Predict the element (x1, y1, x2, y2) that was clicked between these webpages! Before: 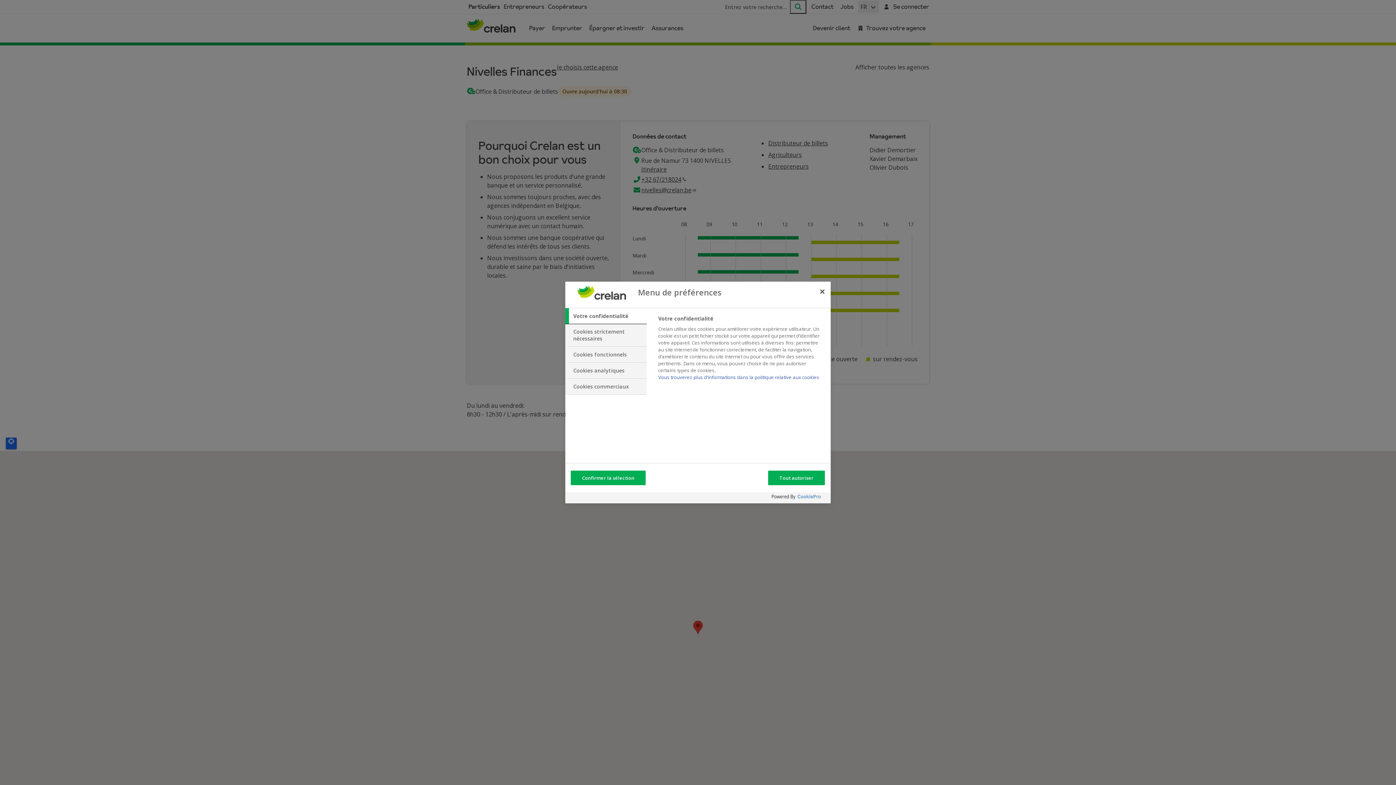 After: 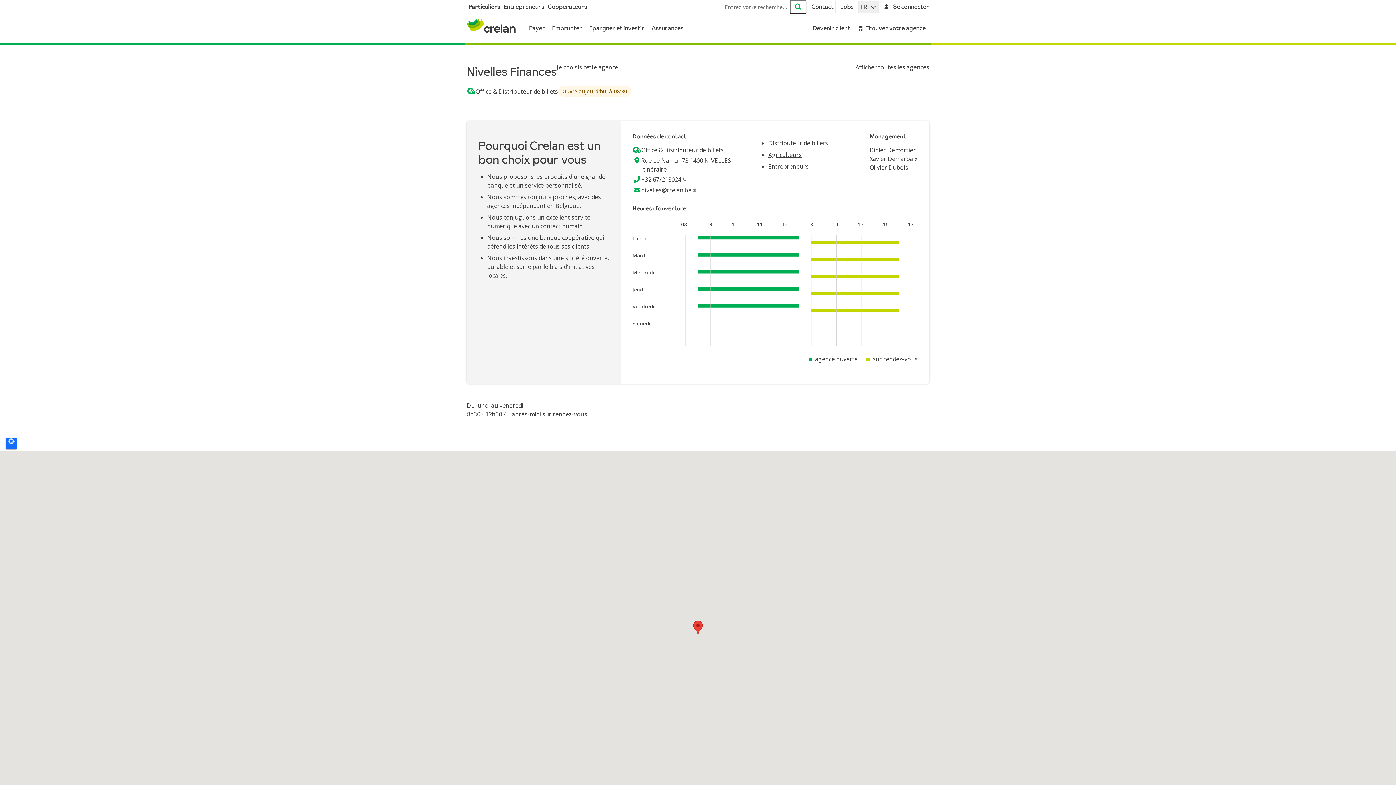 Action: bbox: (768, 470, 825, 485) label: Tout autoriser